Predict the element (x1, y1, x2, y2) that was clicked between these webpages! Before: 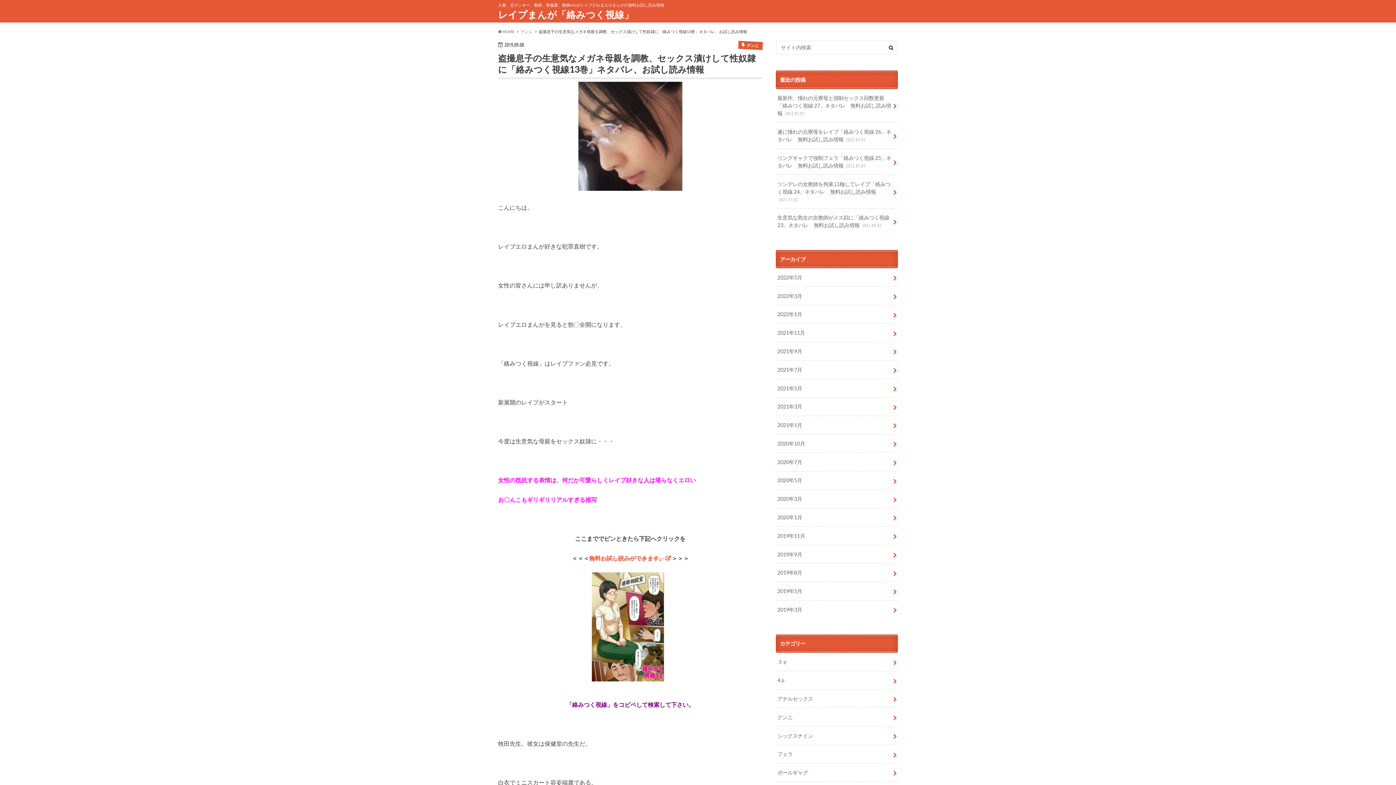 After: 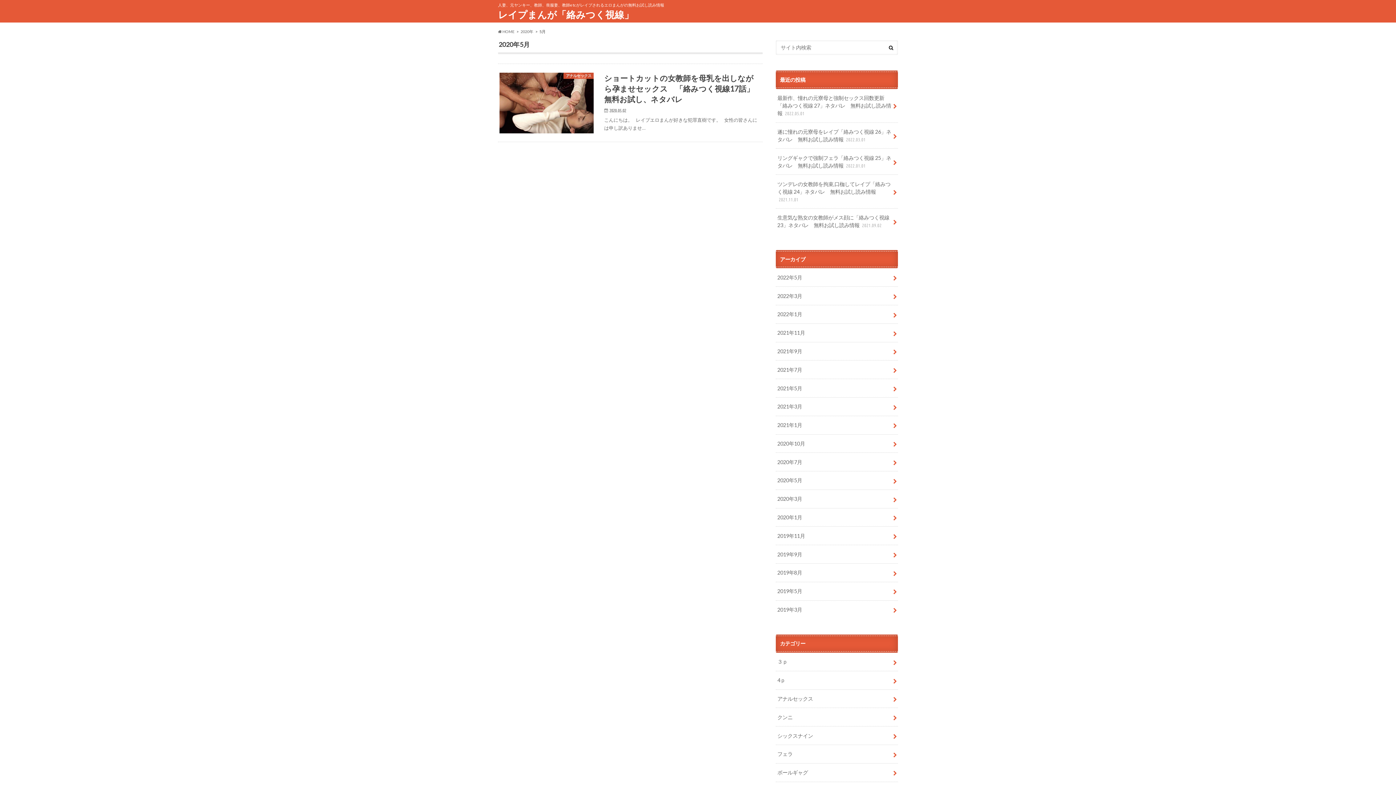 Action: bbox: (776, 471, 898, 489) label: 2020年5月